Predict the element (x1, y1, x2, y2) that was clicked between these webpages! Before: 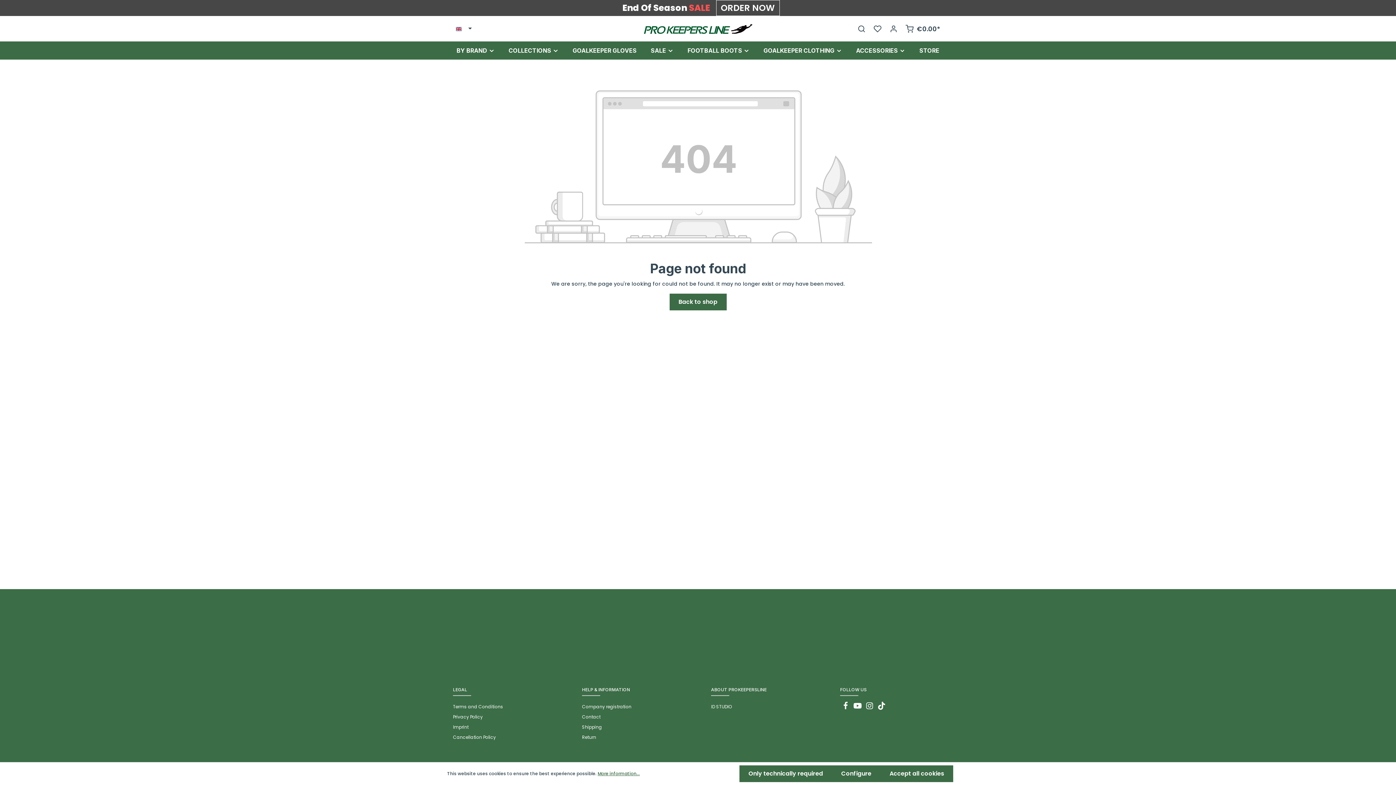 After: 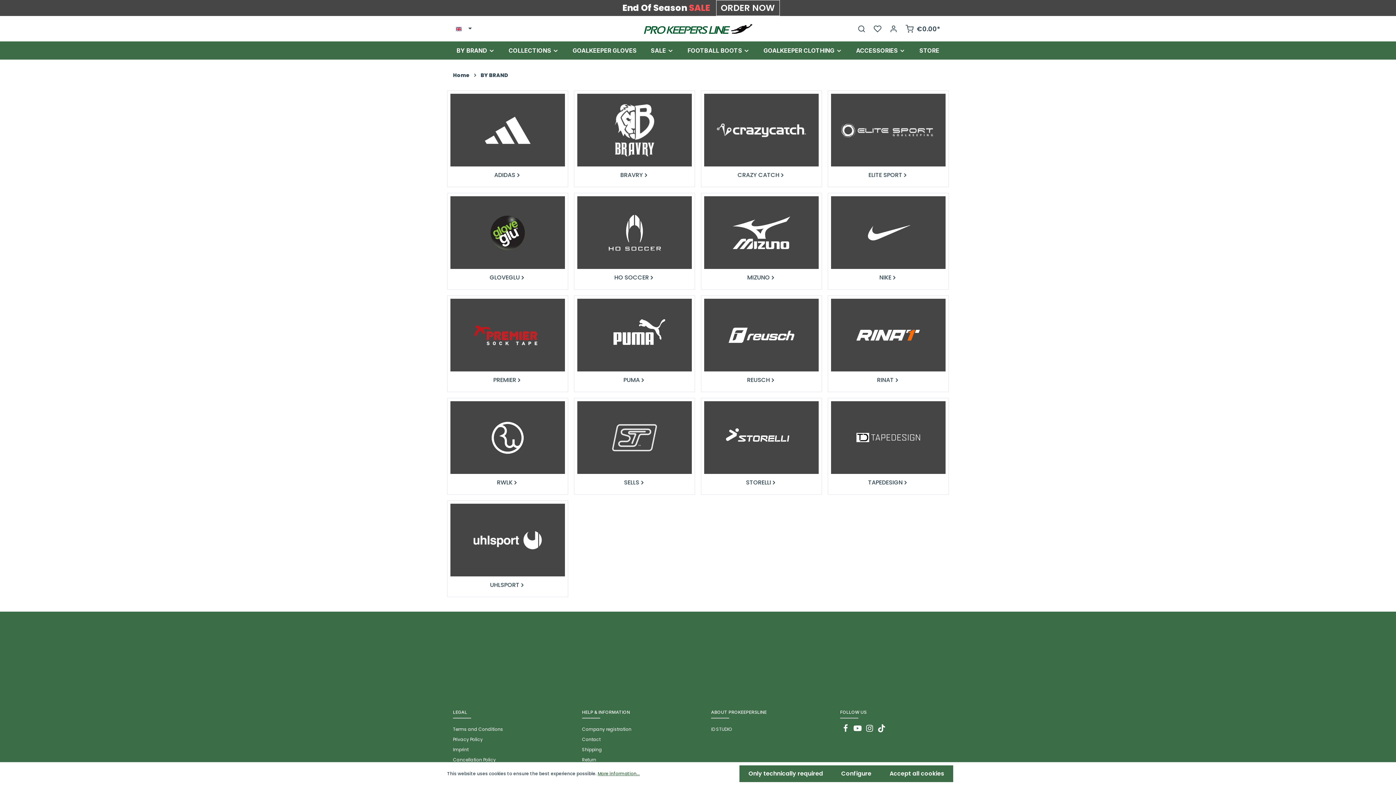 Action: label: BY BRAND  bbox: (453, 41, 498, 59)